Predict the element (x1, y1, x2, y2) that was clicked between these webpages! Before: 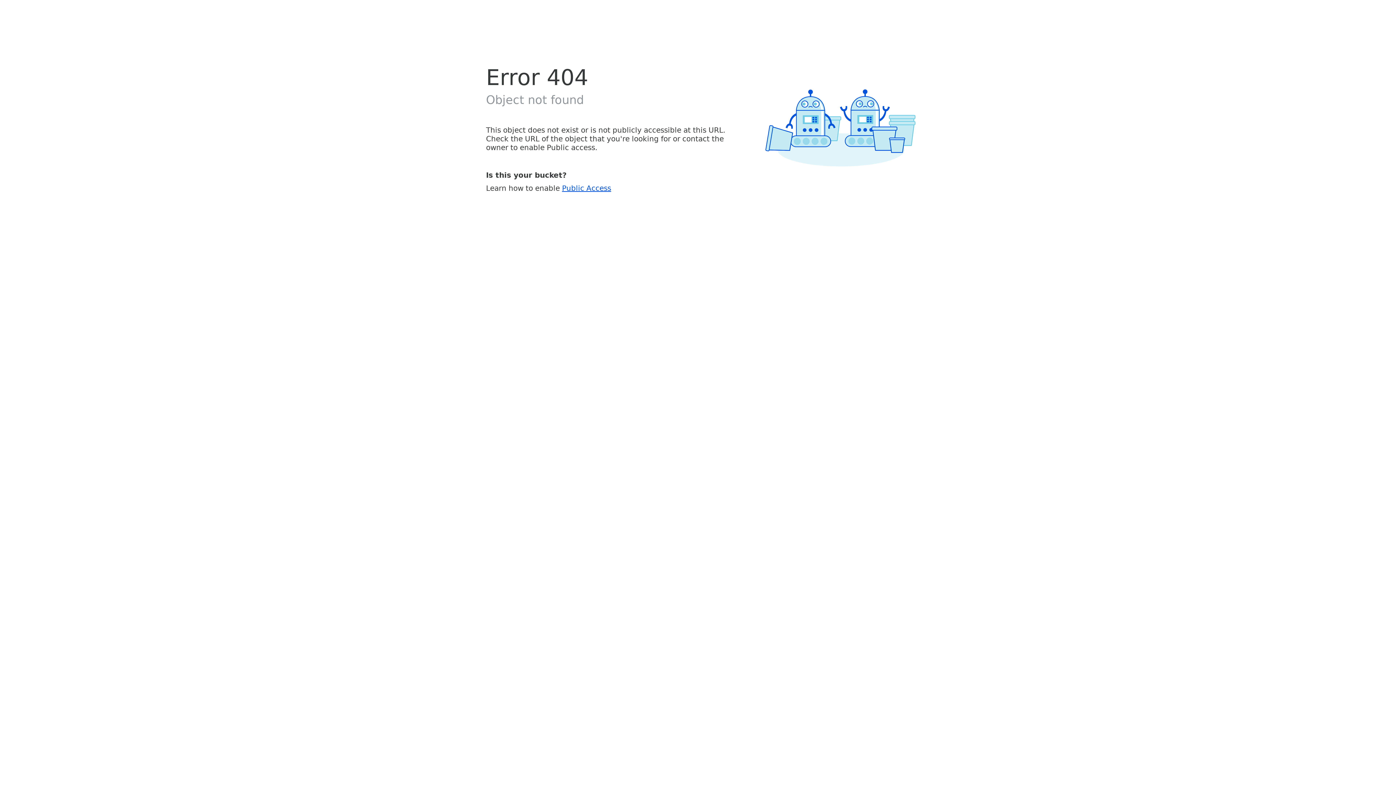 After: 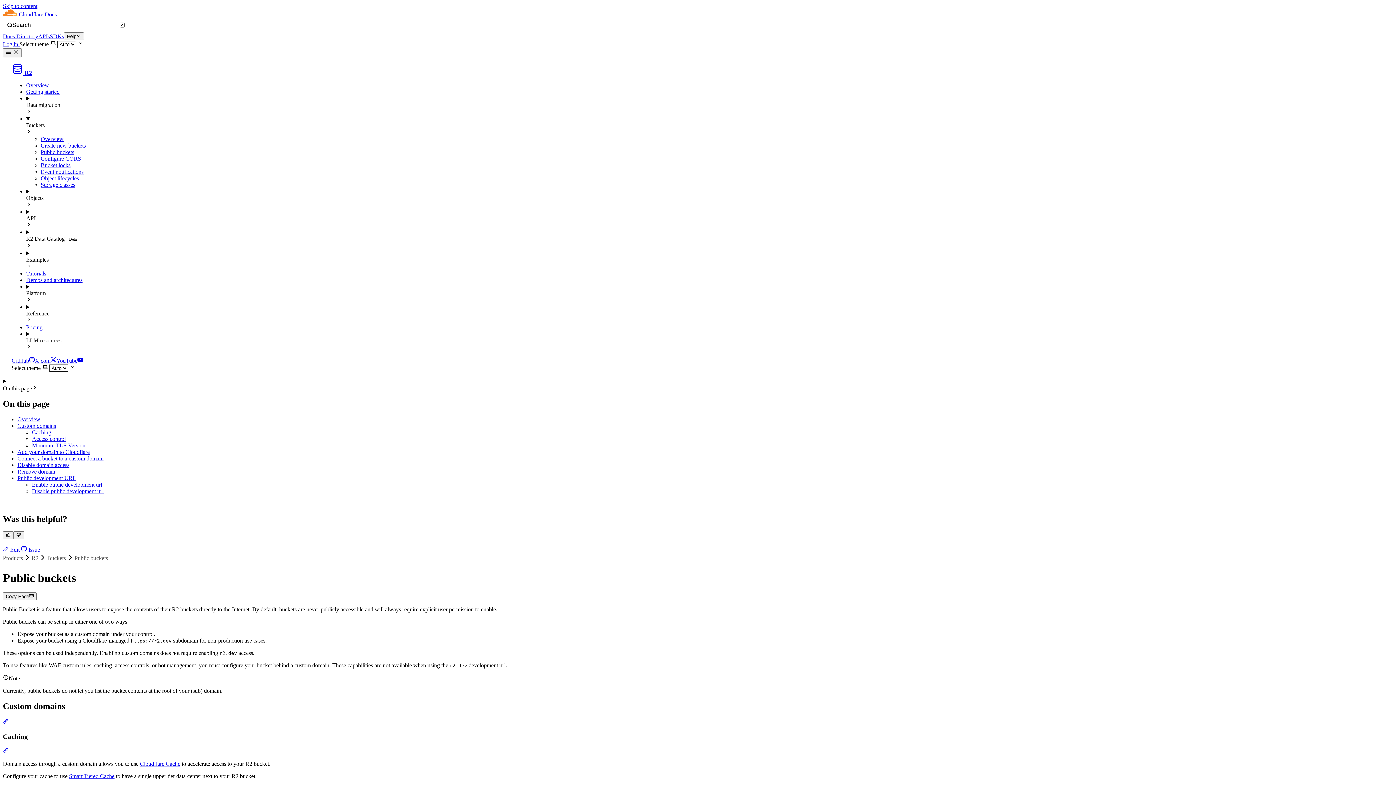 Action: bbox: (562, 183, 611, 192) label: Public Access